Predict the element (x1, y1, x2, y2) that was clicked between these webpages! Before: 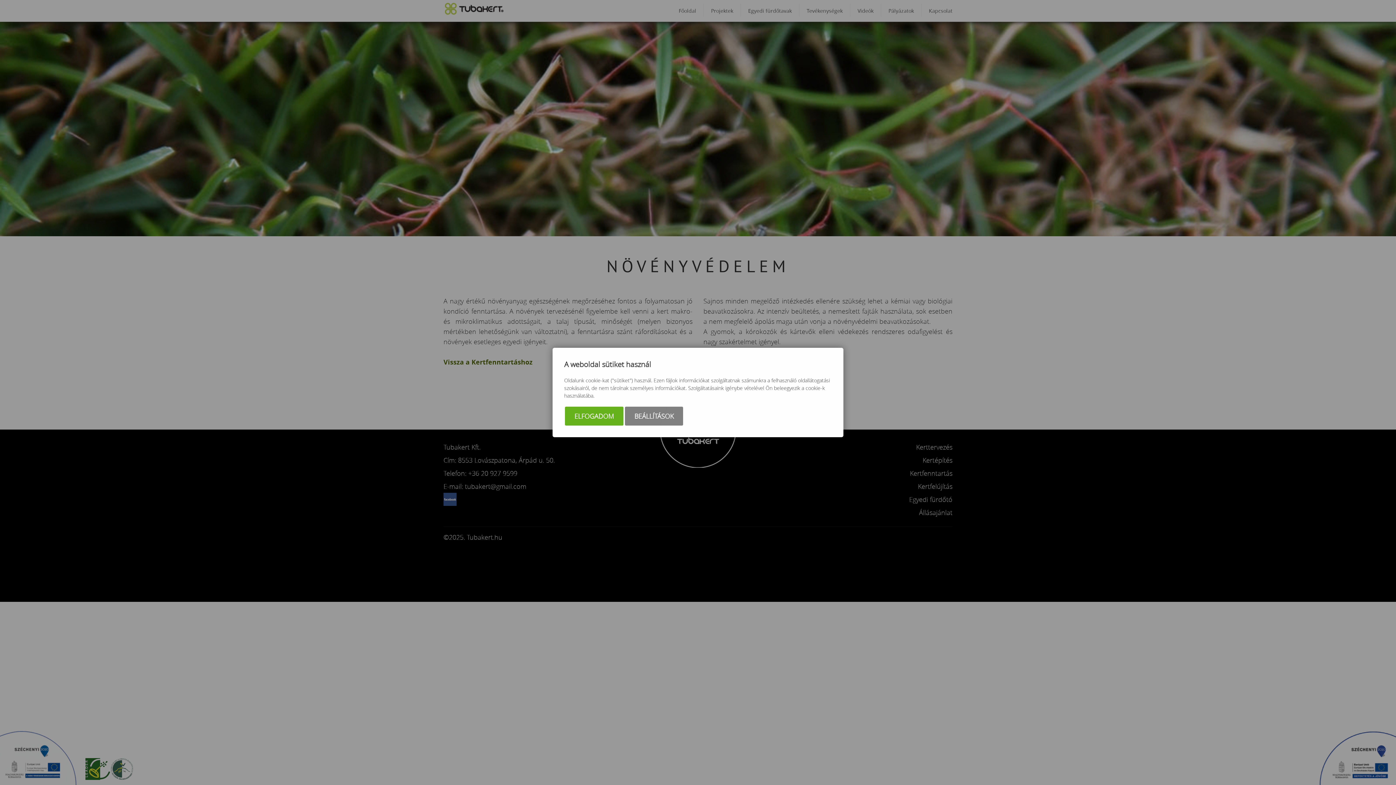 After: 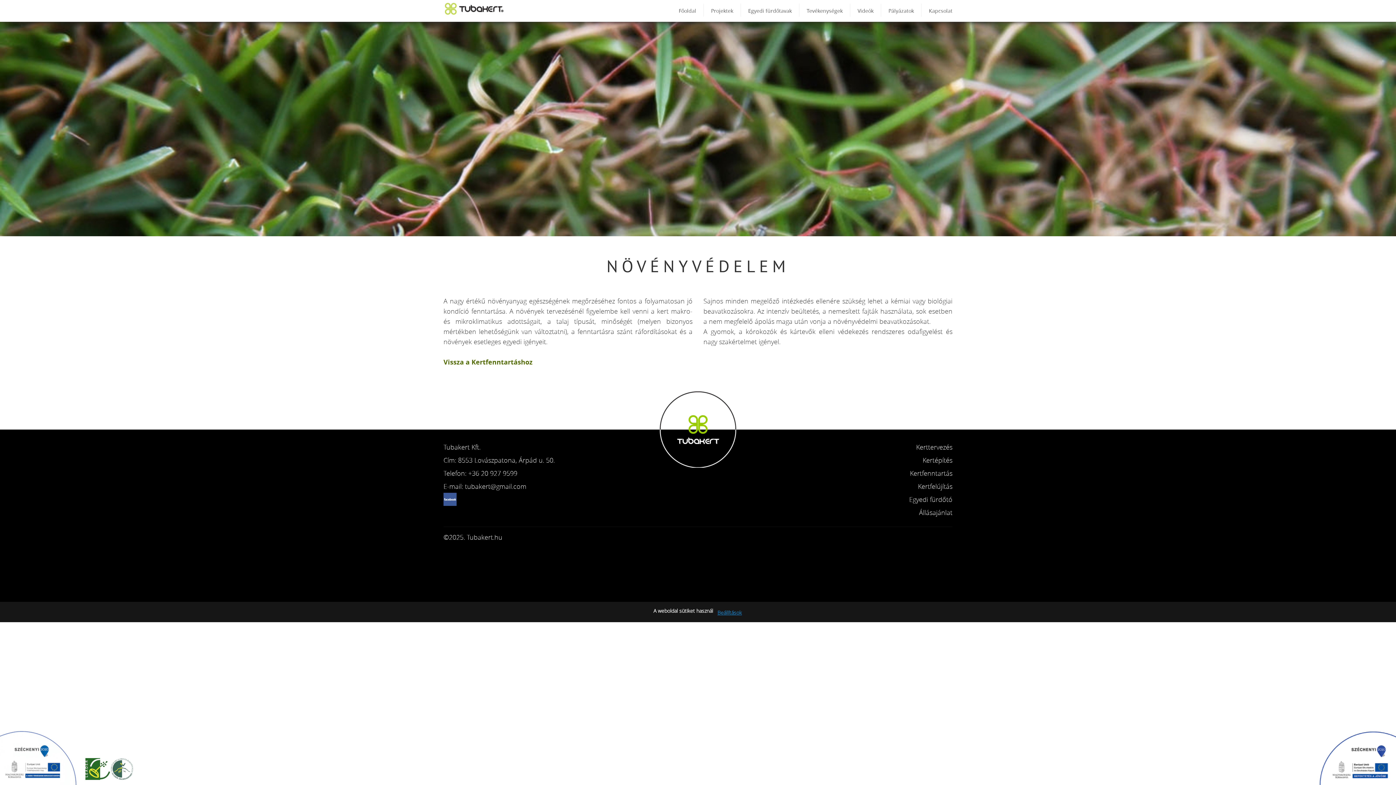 Action: label: ELFOGADOM bbox: (565, 406, 623, 425)